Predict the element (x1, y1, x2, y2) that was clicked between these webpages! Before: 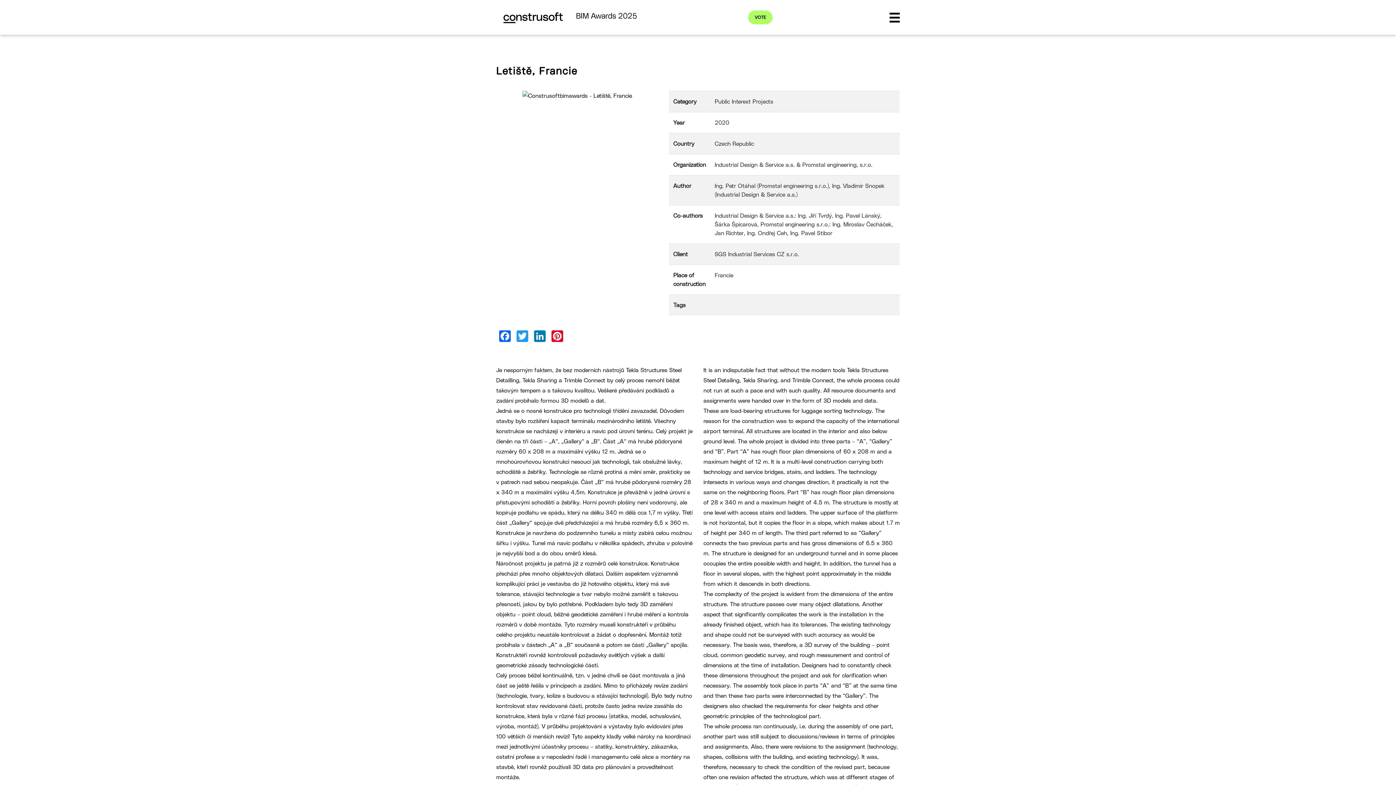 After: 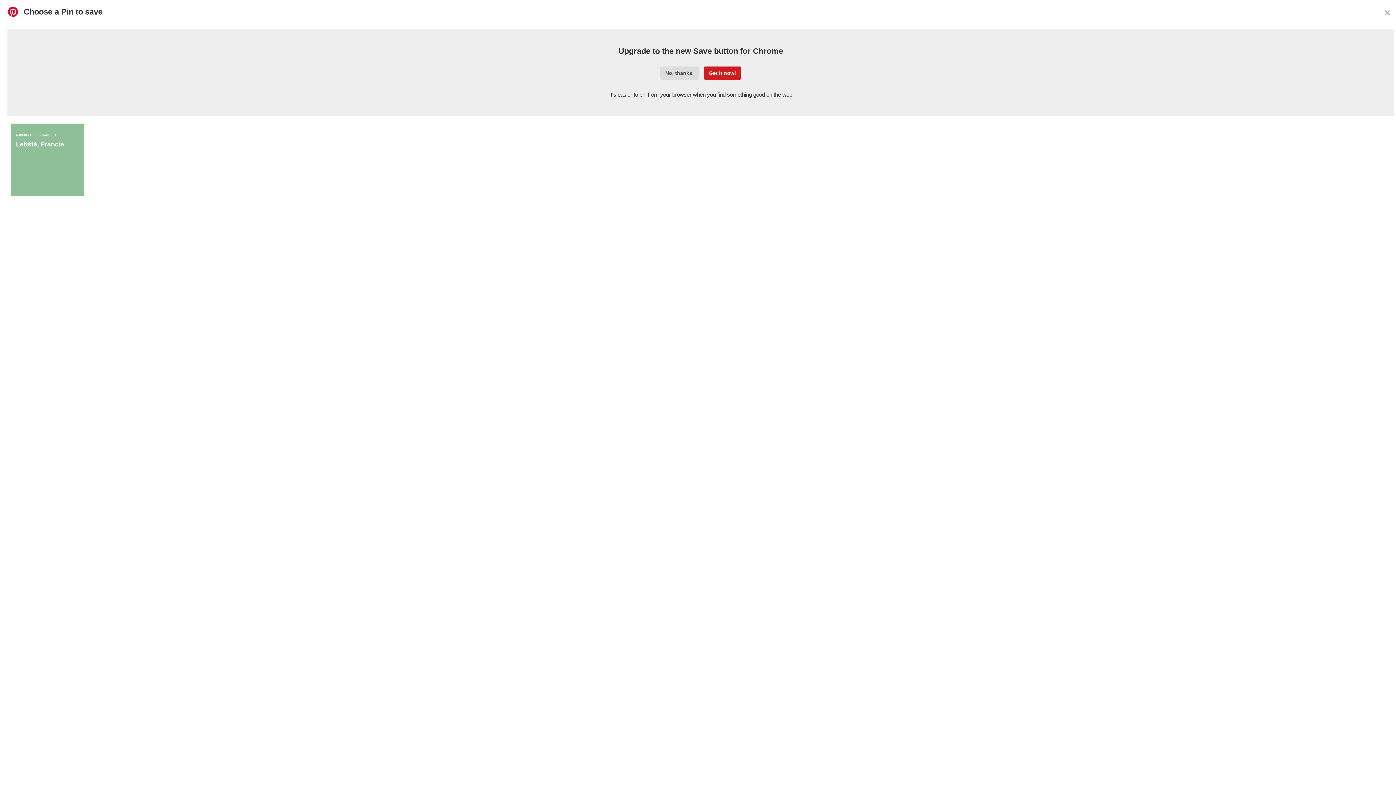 Action: bbox: (550, 330, 564, 342) label: Pinterest